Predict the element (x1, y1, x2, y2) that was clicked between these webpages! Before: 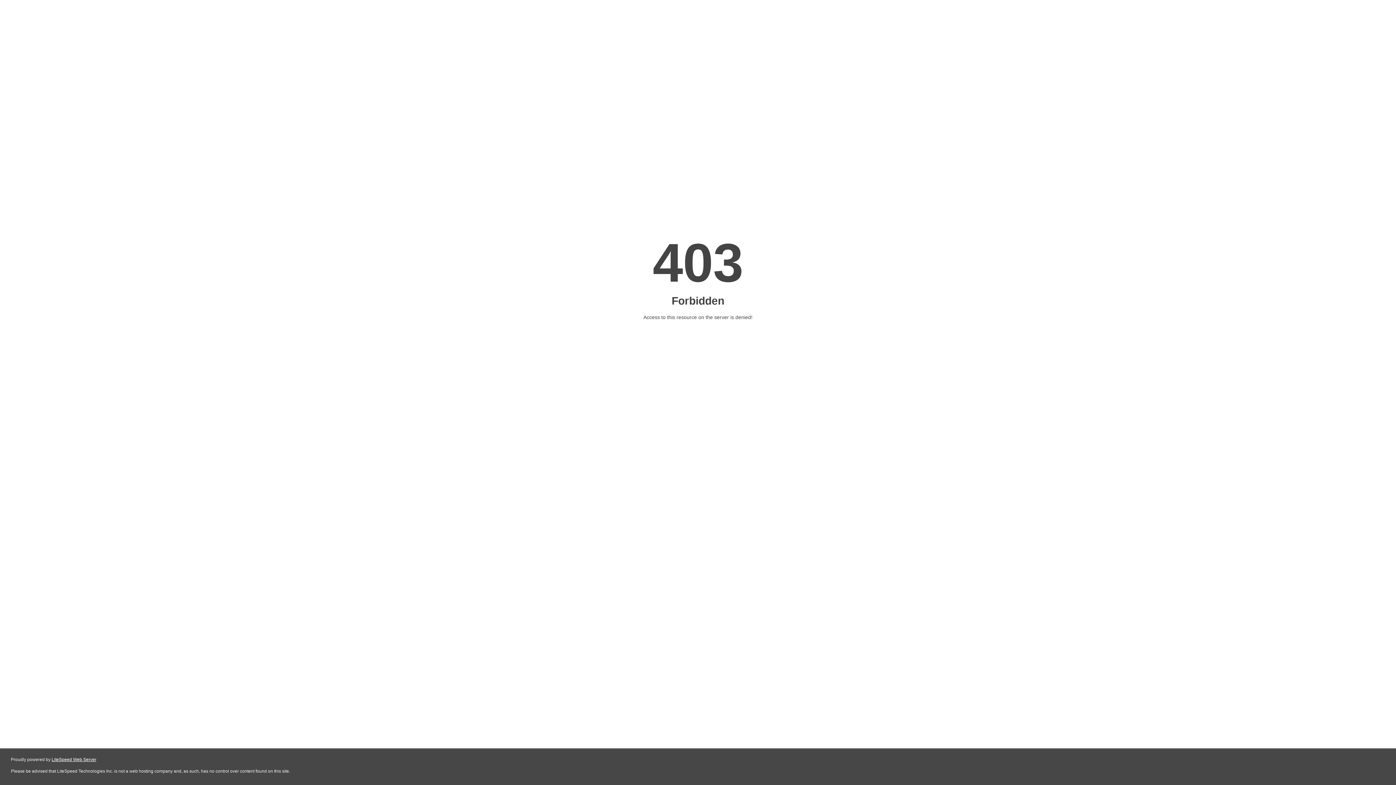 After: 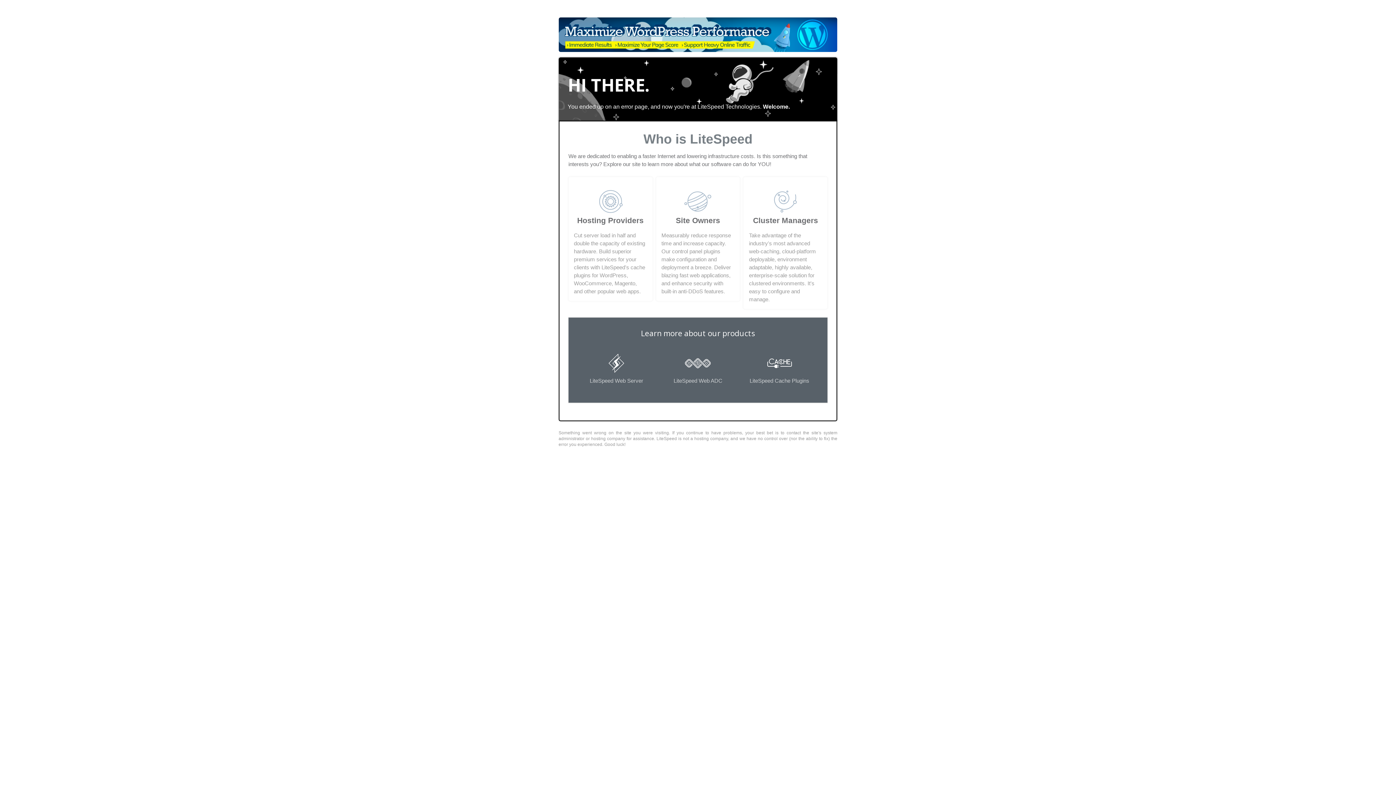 Action: label: LiteSpeed Web Server bbox: (51, 757, 96, 762)